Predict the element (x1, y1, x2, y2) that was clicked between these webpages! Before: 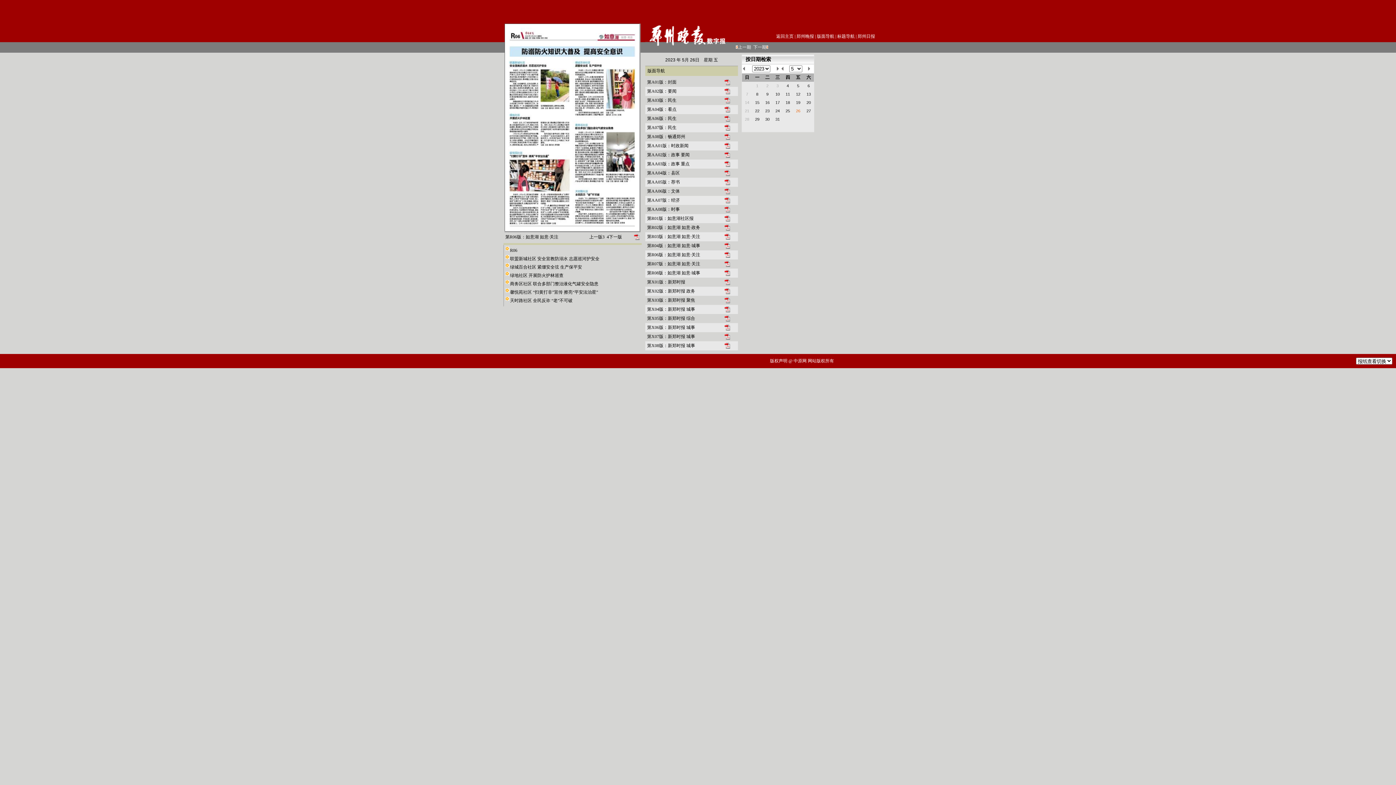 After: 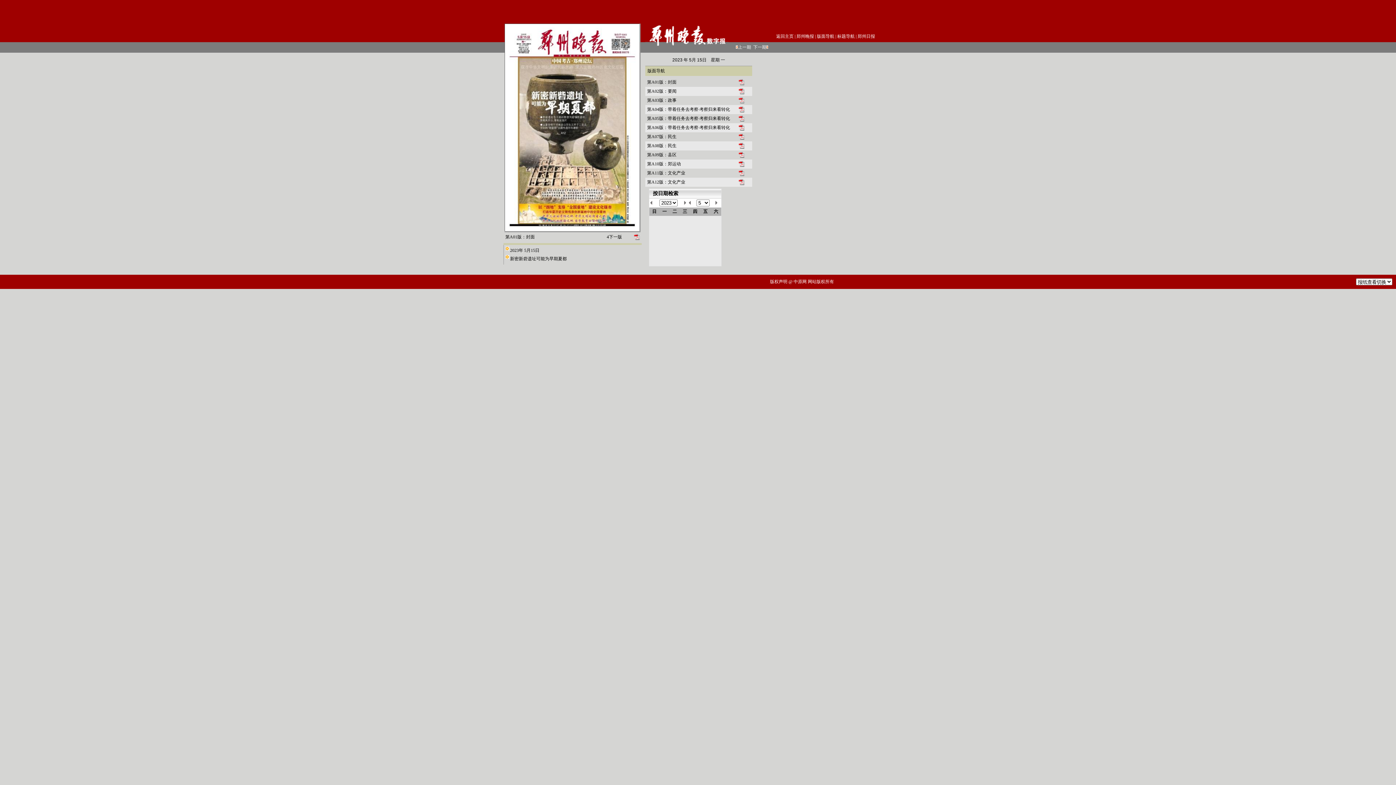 Action: label: 15 bbox: (755, 100, 759, 105)